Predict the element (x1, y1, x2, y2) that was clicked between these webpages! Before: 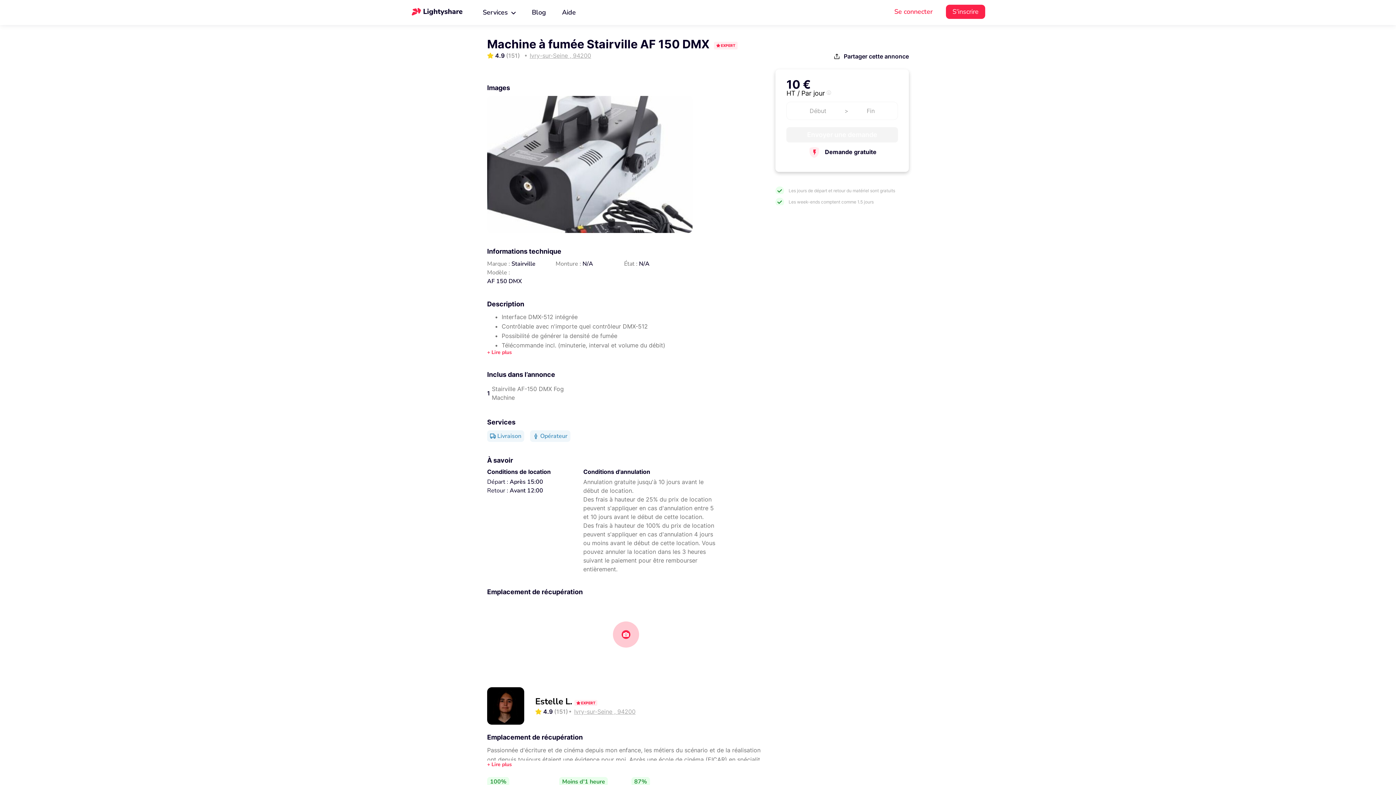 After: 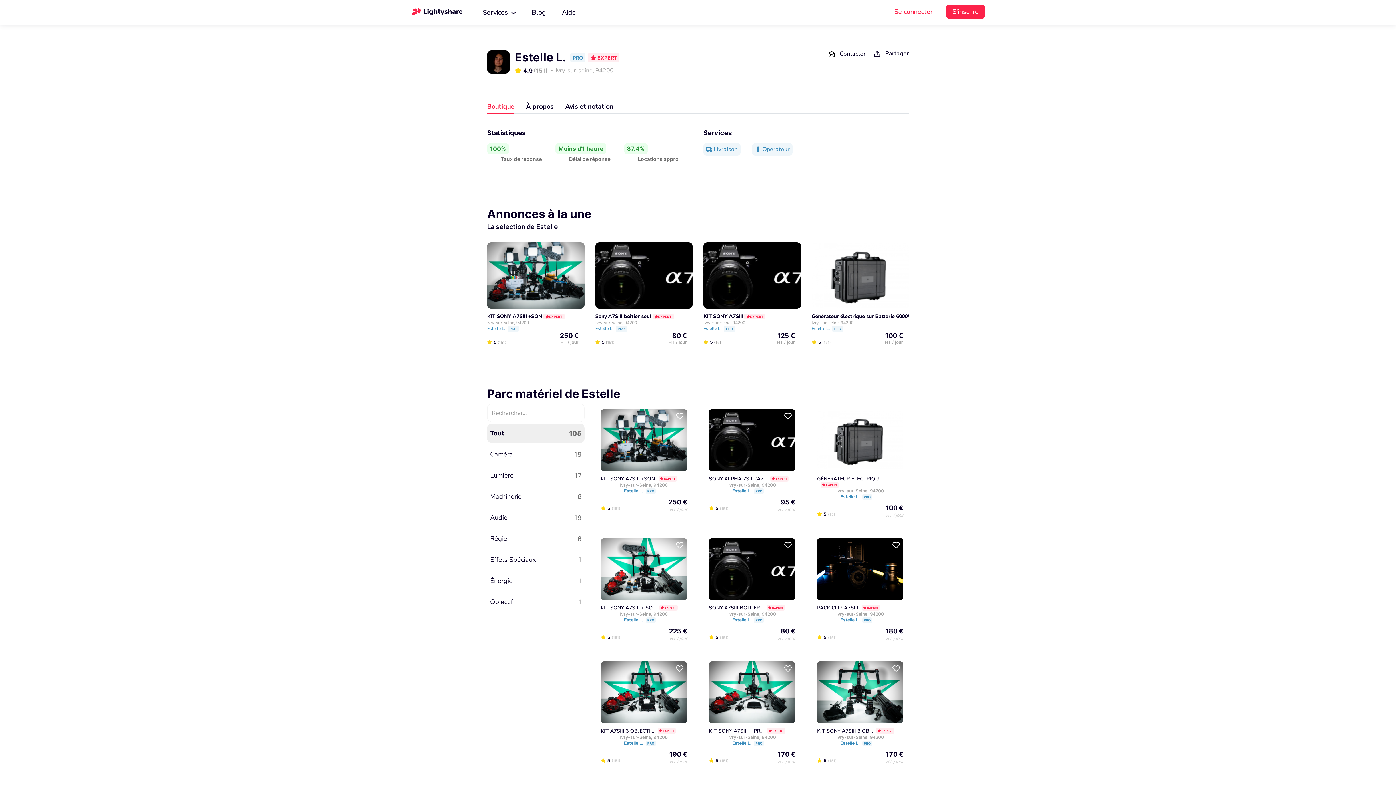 Action: bbox: (487, 702, 524, 710)